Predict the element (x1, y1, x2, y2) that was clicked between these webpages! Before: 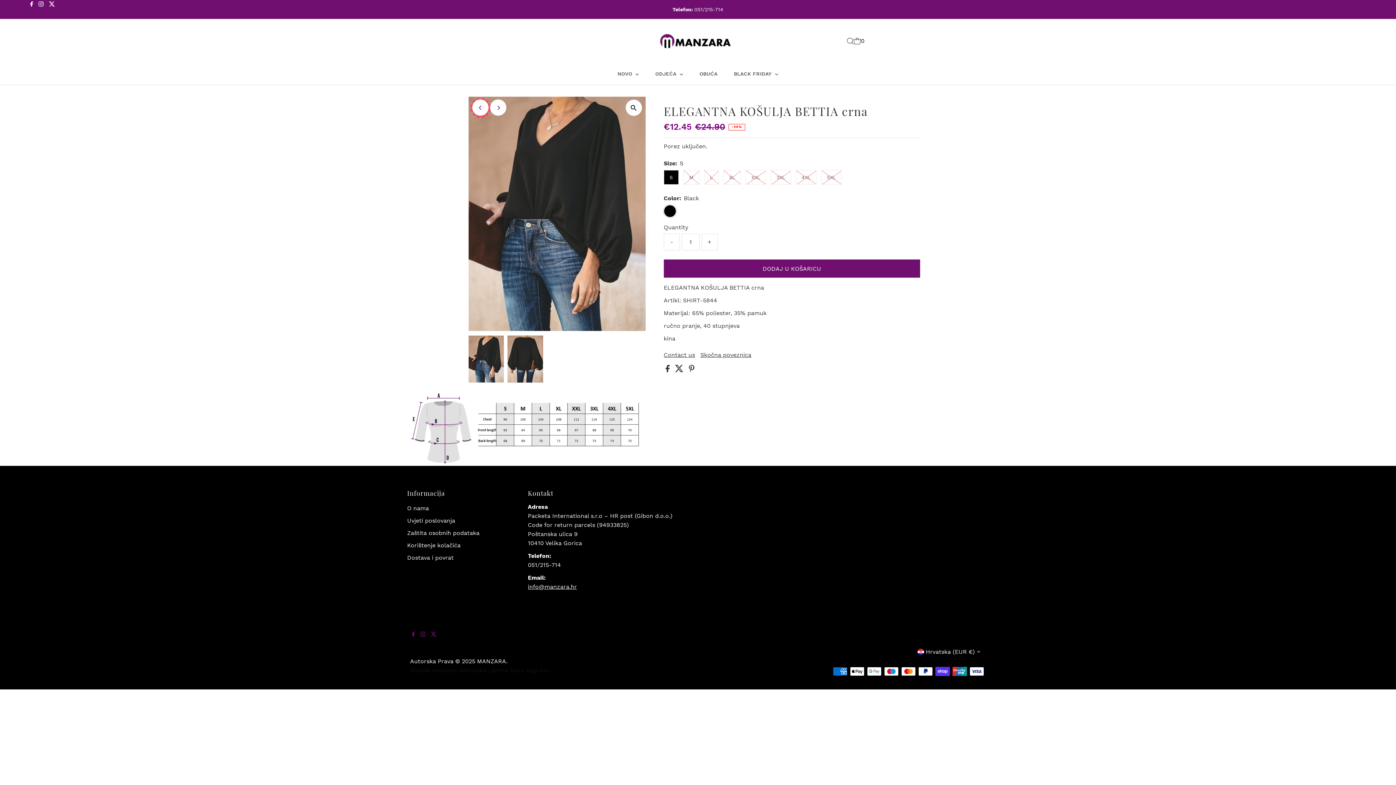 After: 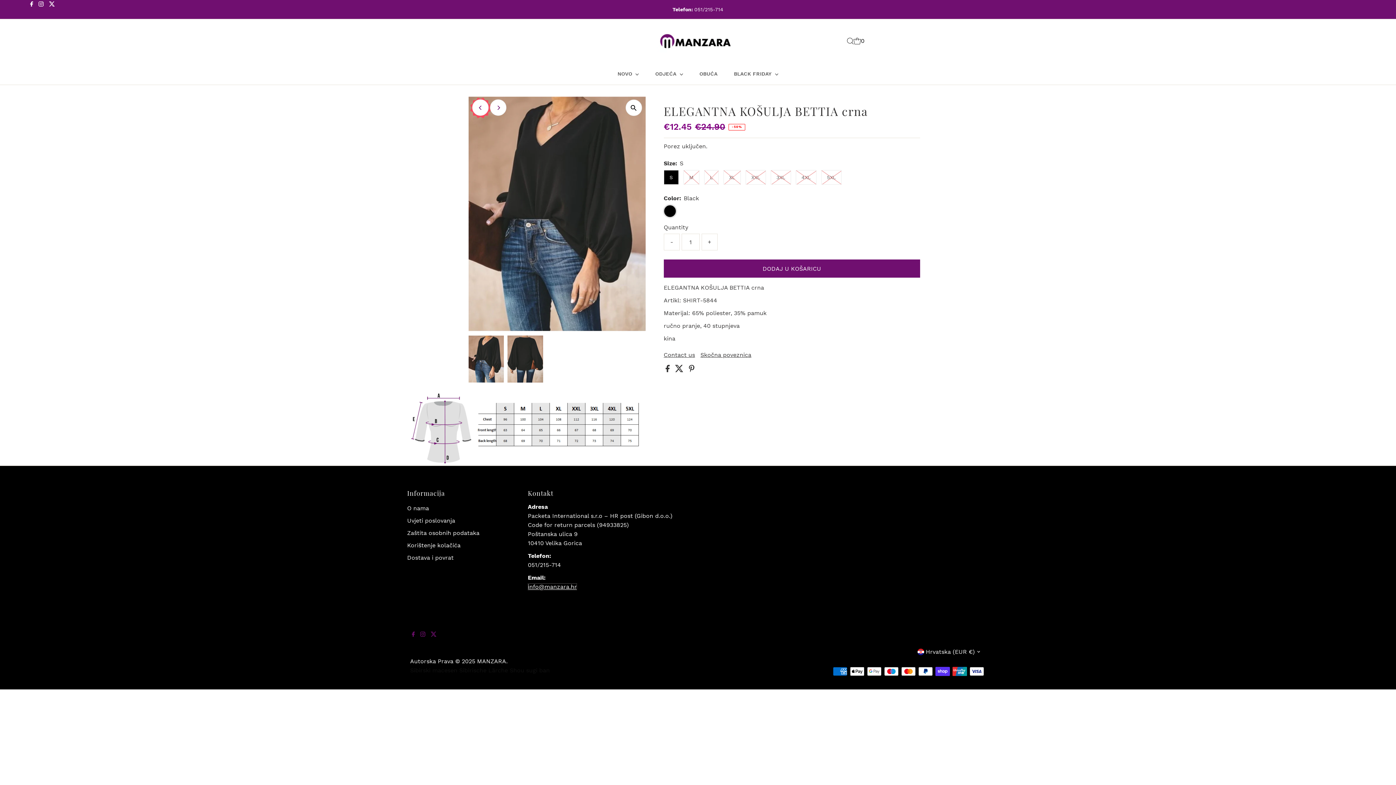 Action: bbox: (528, 583, 577, 590) label: info@manzara.hr